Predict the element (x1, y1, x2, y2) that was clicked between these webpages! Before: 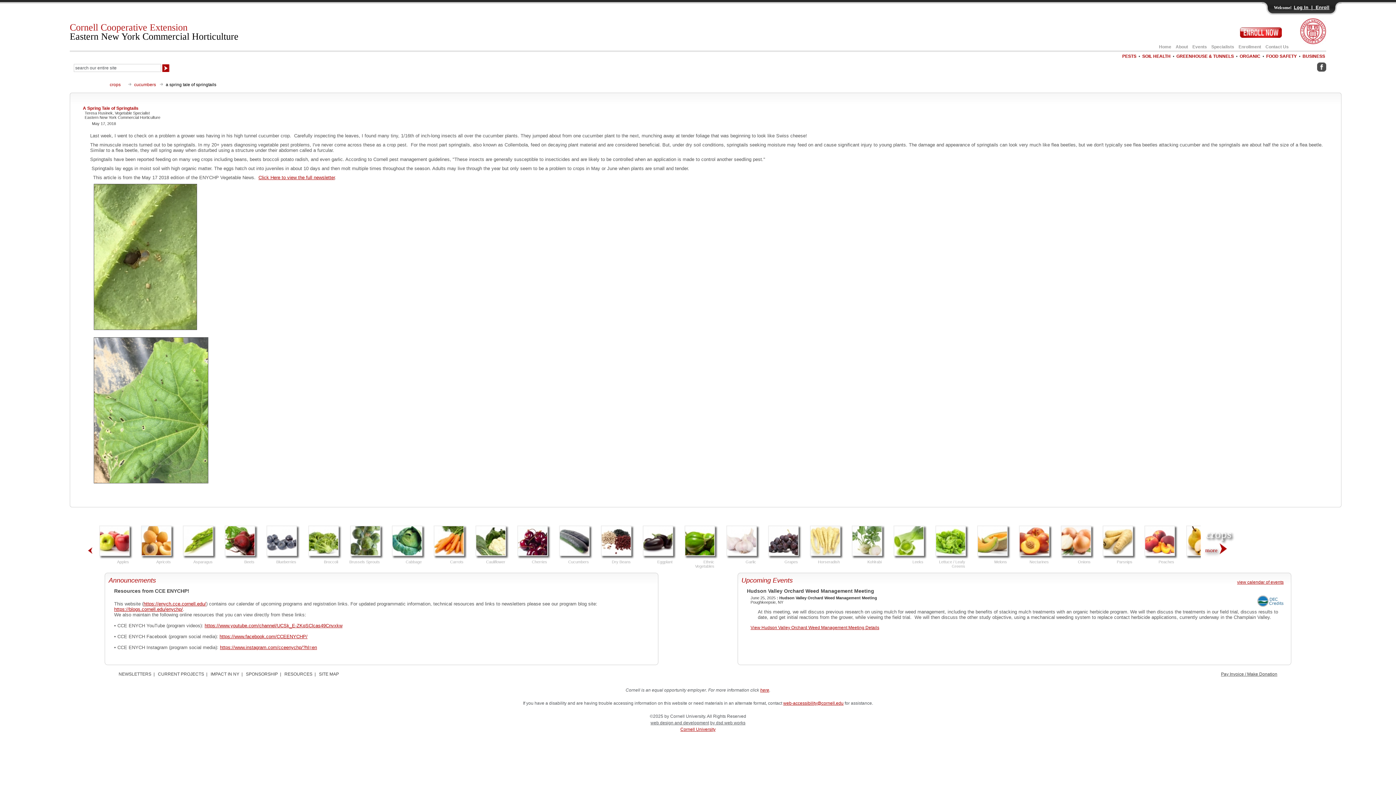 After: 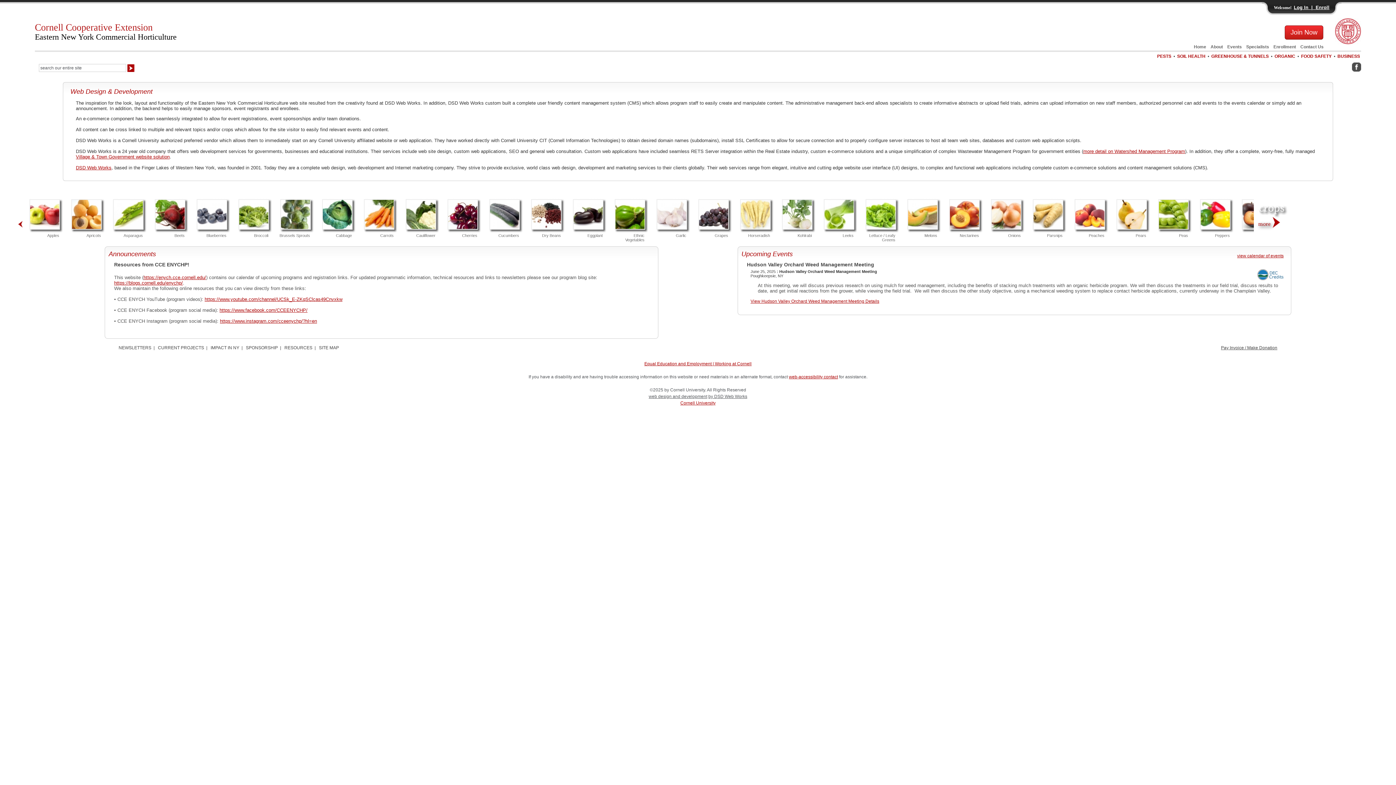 Action: bbox: (650, 720, 709, 725) label: web design and development